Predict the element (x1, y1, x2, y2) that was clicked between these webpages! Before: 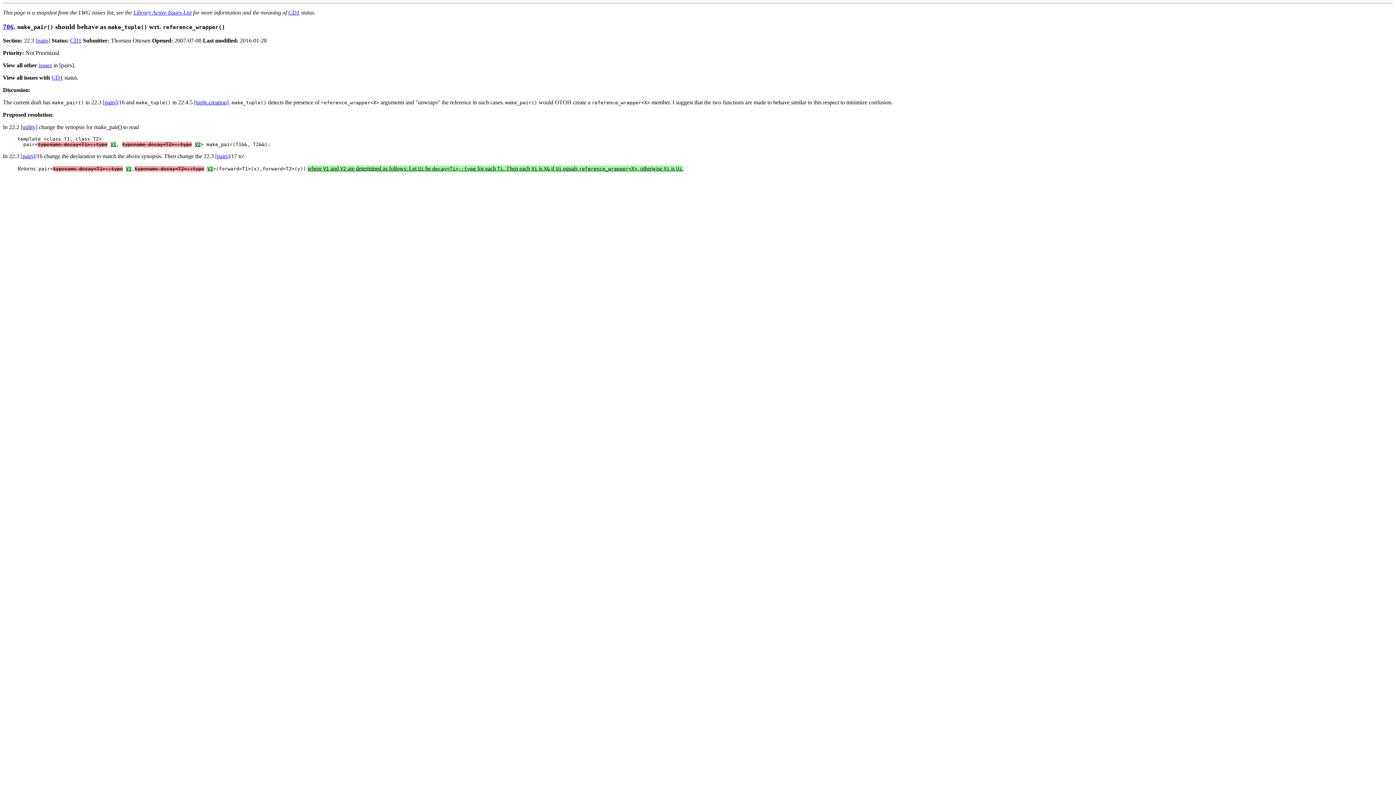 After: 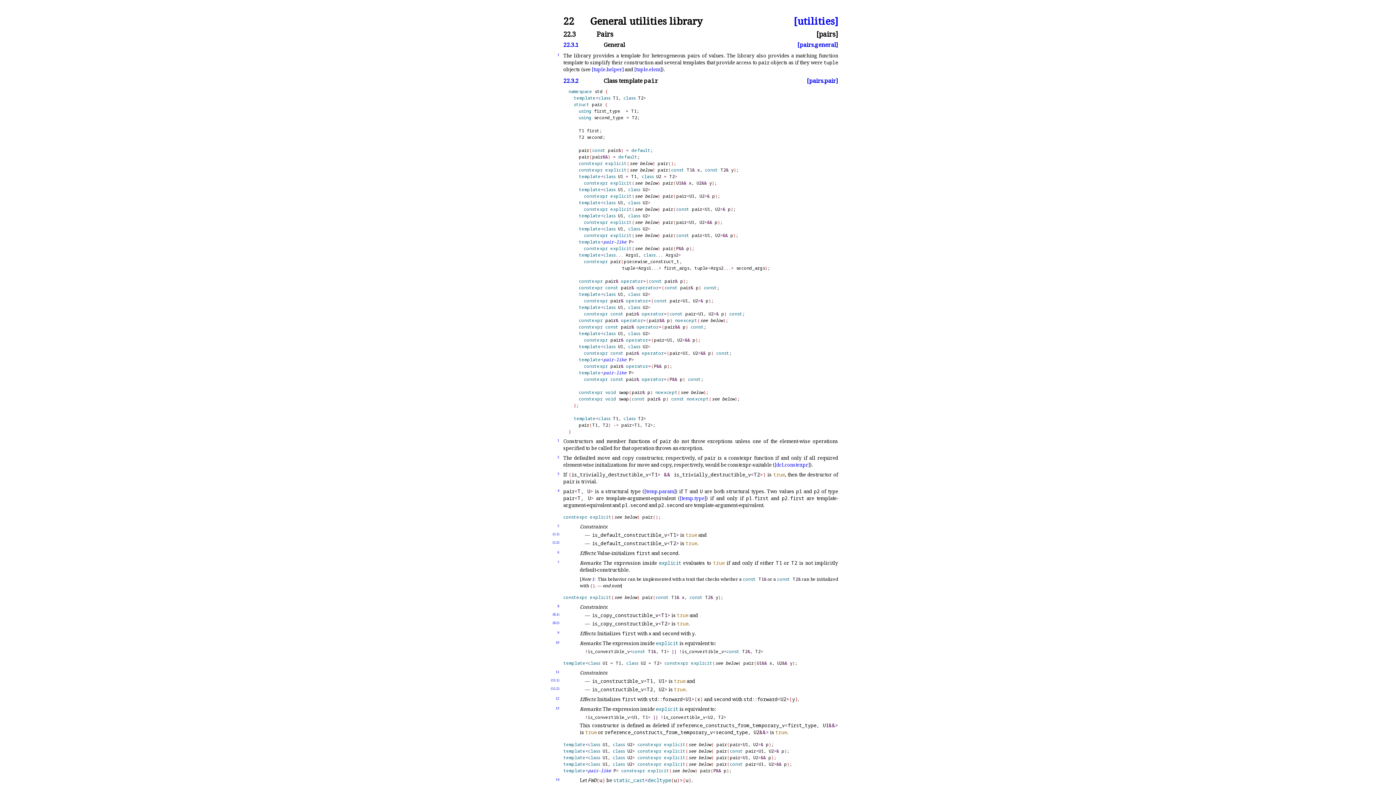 Action: label: [pairs] bbox: (102, 99, 117, 105)